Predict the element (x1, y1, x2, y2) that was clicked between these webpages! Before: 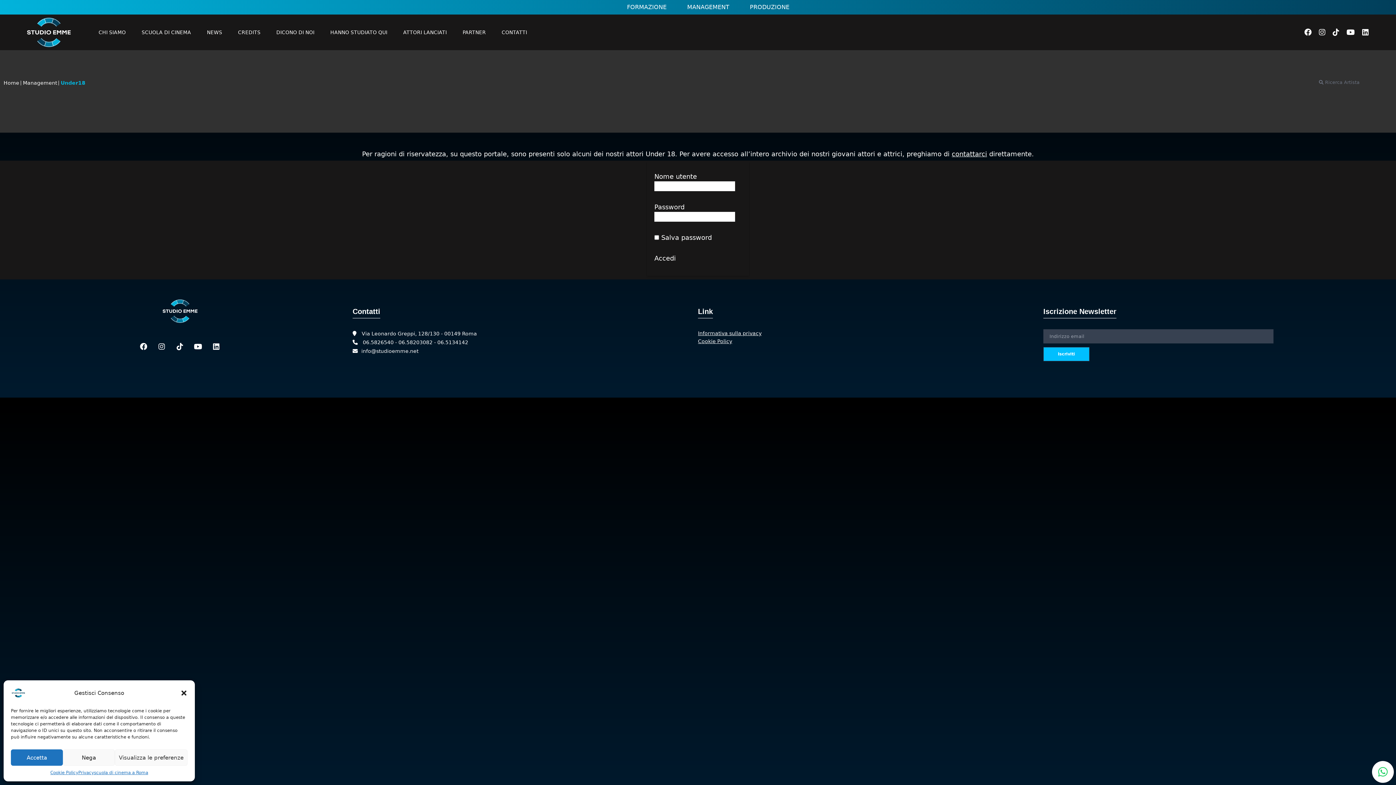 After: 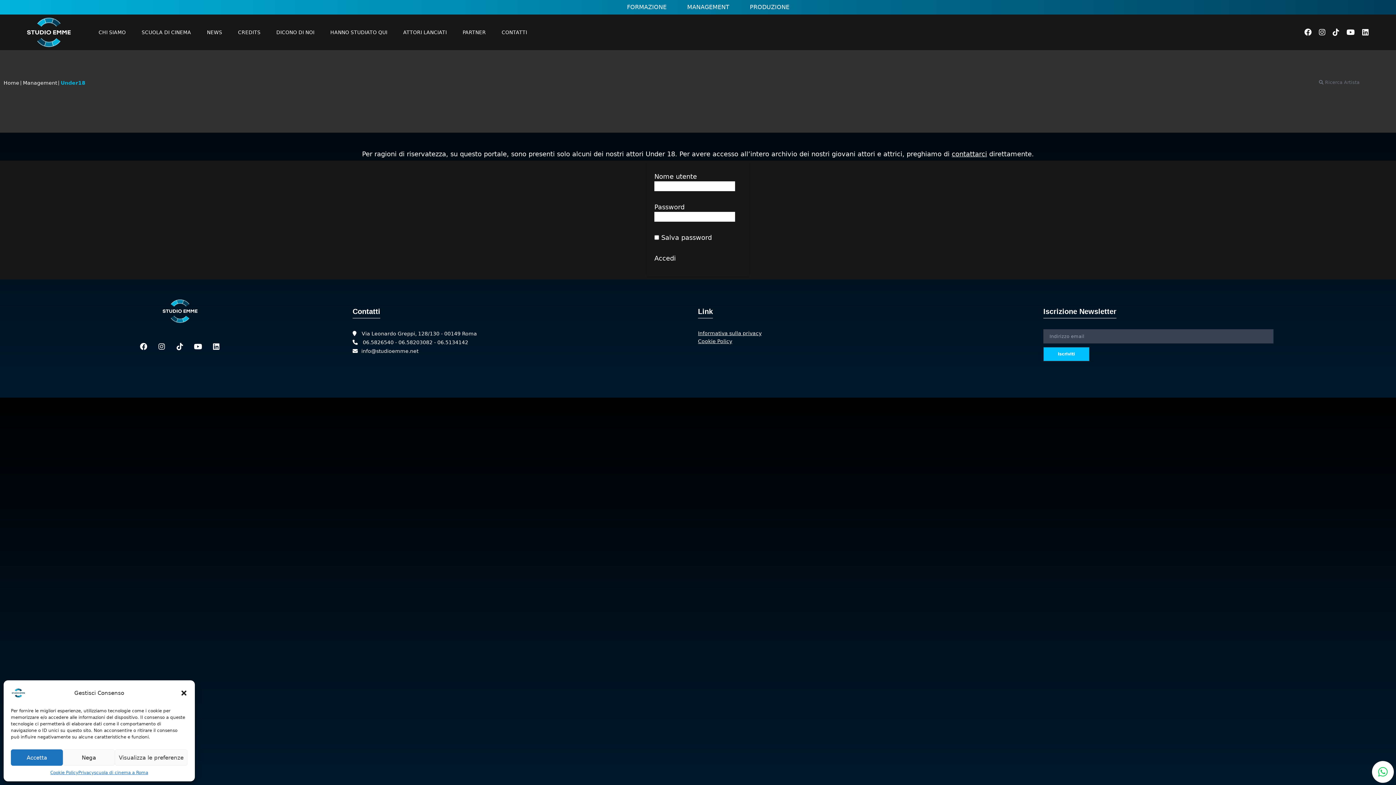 Action: bbox: (60, 80, 85, 85) label: Under18